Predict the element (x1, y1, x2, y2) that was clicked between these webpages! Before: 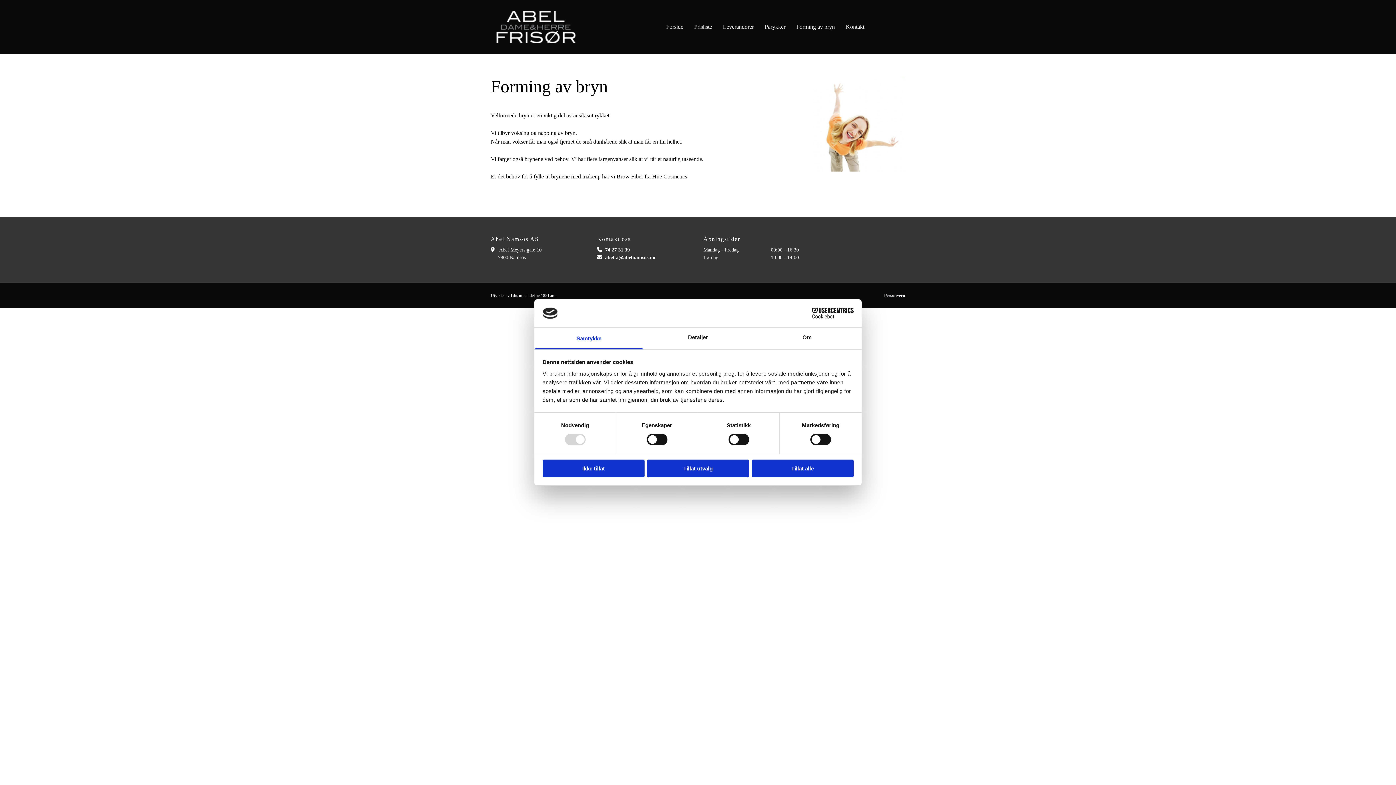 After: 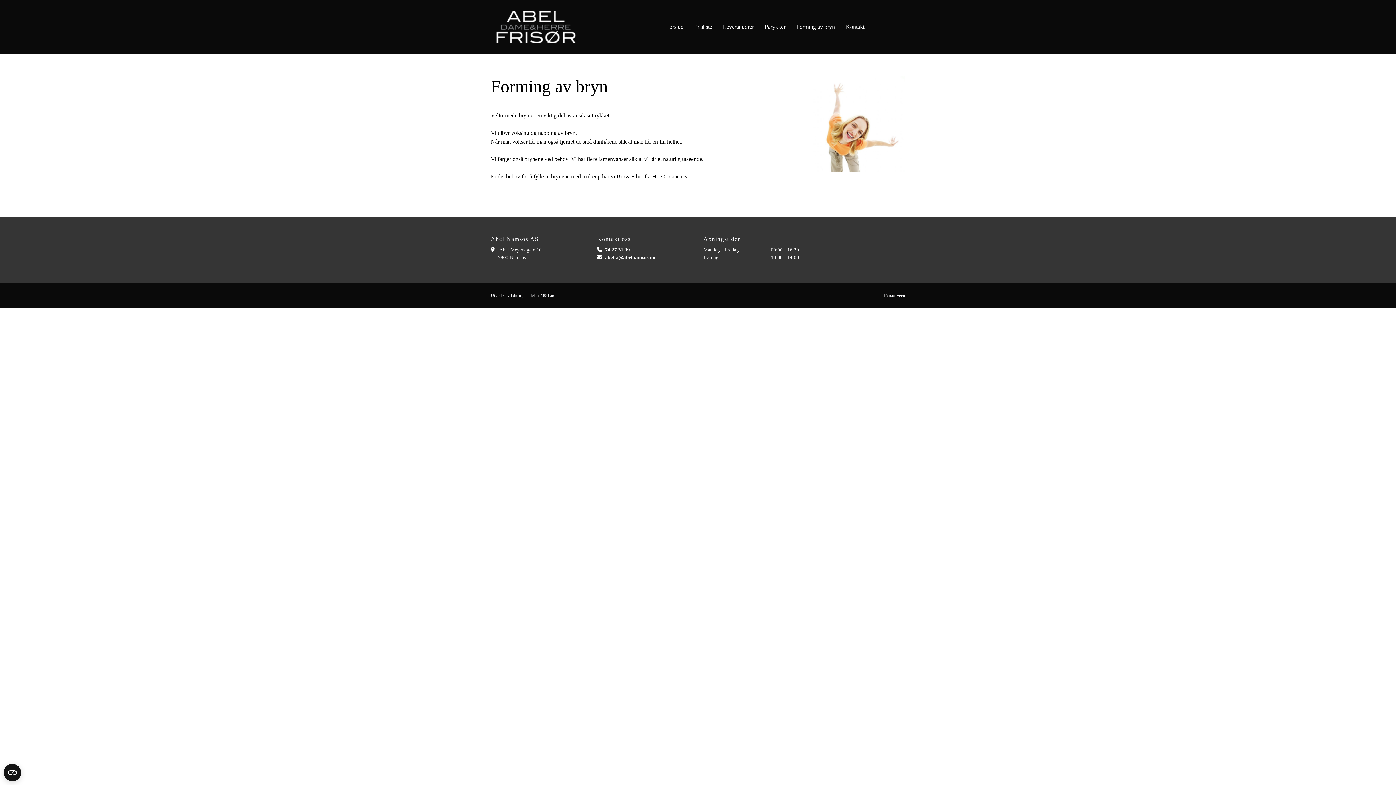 Action: bbox: (751, 459, 853, 477) label: Tillat alle